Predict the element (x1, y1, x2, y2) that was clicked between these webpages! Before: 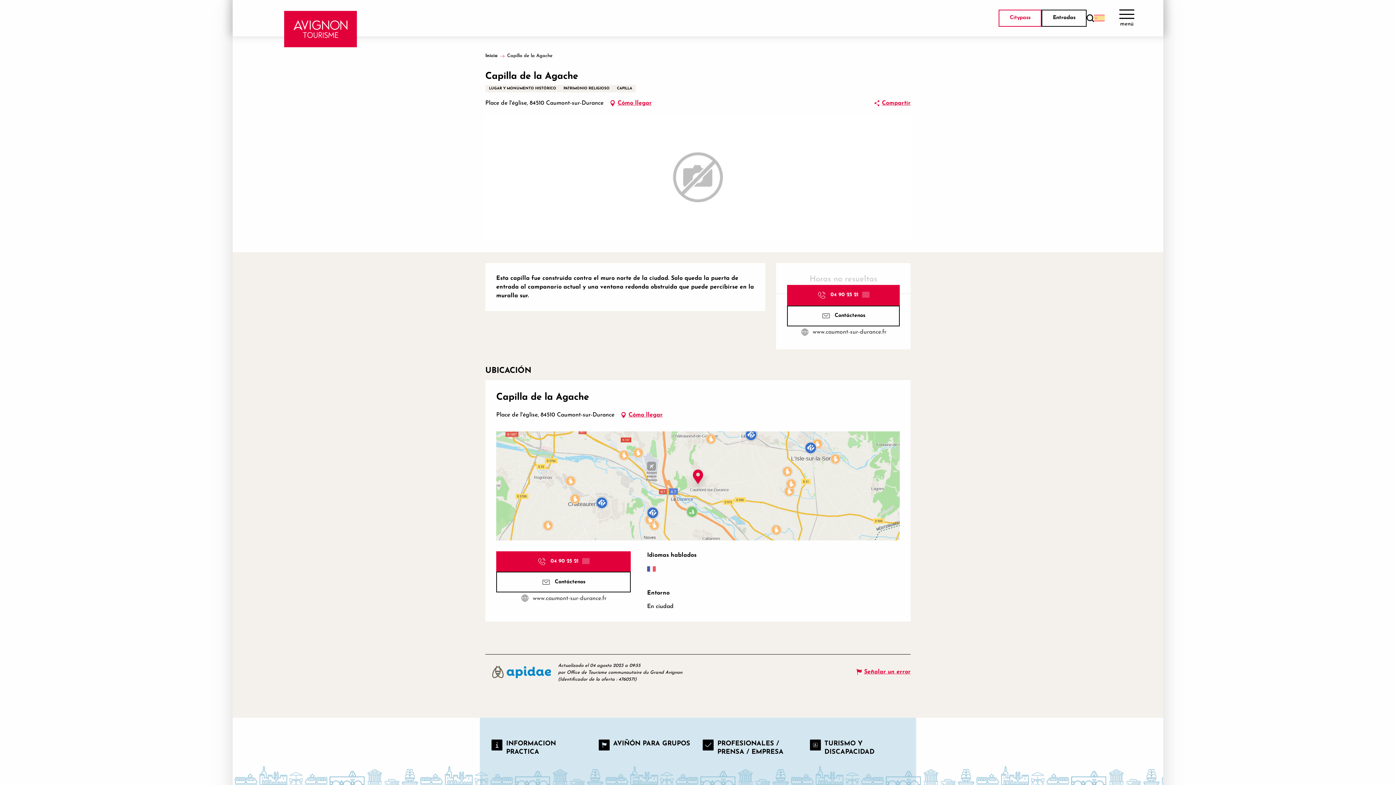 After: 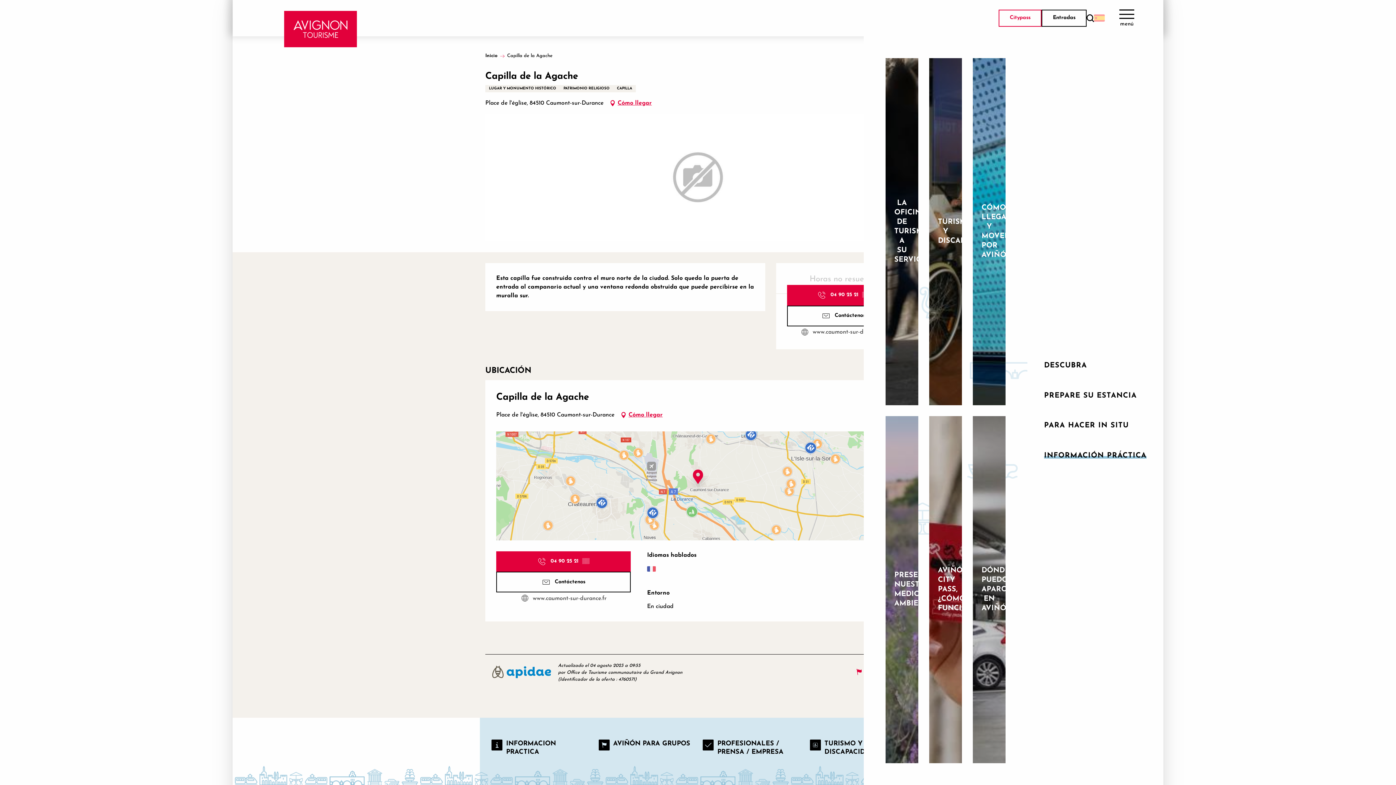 Action: label: INFORMACIÓN PRÁCTICA
LA OFICINA DE TURISMO A SU SERVICIO
TURISMO Y DISCAPACIDAD
CÓMO LLEGAR Y MOVERSE POR AVIÑÓN
PRESERVAR NUESTRO MEDIO AMBIENTE
AVIÑÓN CITY PASS, ¿CÓMO FUNCIONA?
DÓNDE PUEDO APARCAR EN AVIÑÓN bbox: (1175, 440, 1290, 470)